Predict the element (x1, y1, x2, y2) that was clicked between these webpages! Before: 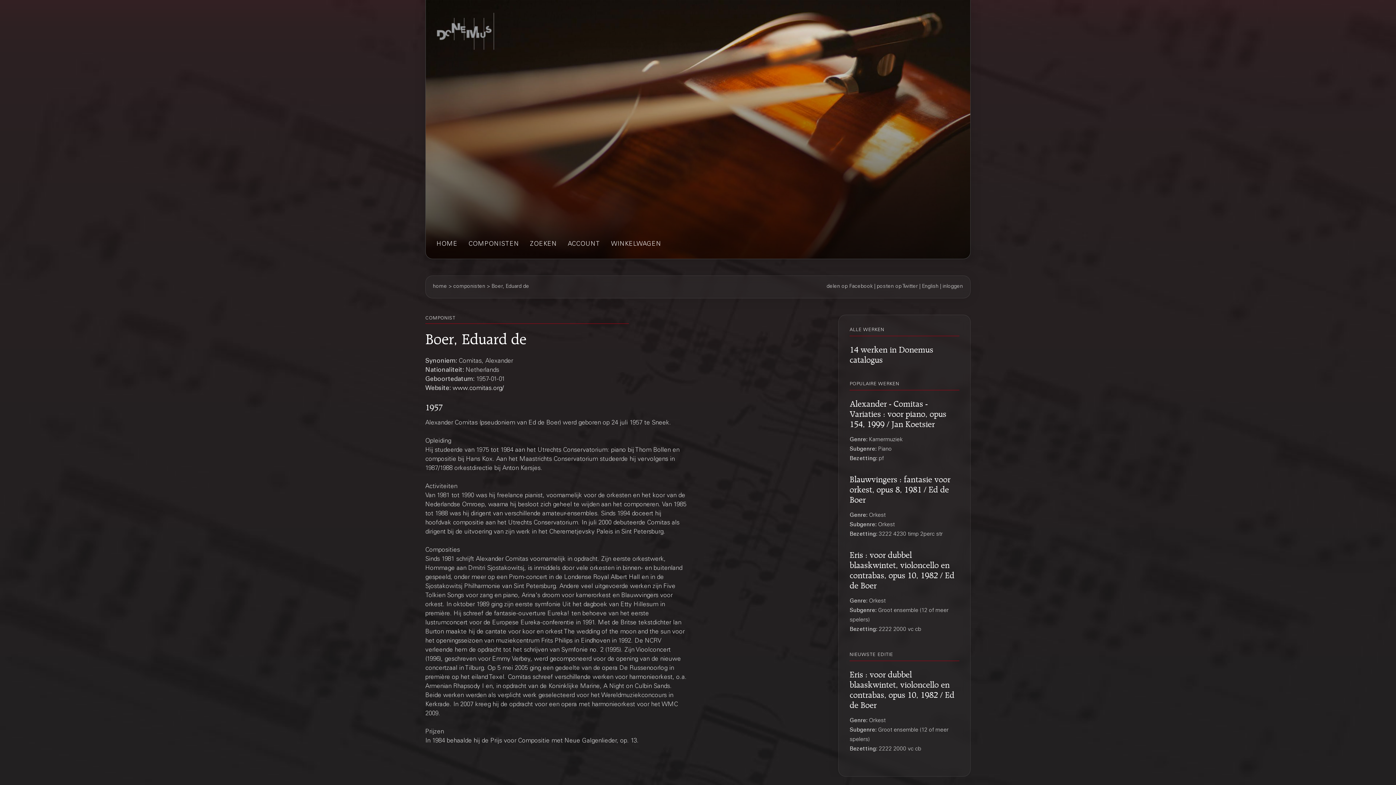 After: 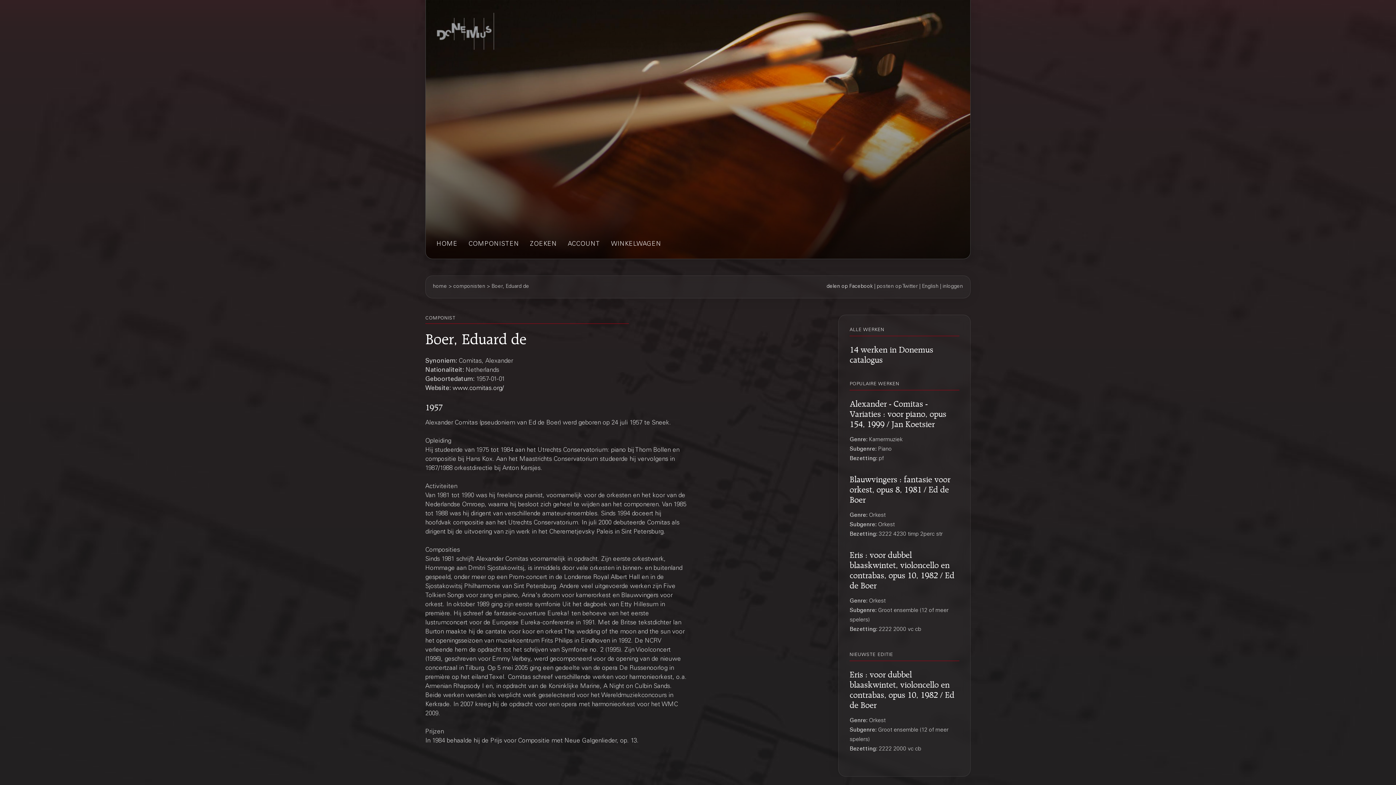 Action: bbox: (826, 284, 873, 289) label: delen op Facebook